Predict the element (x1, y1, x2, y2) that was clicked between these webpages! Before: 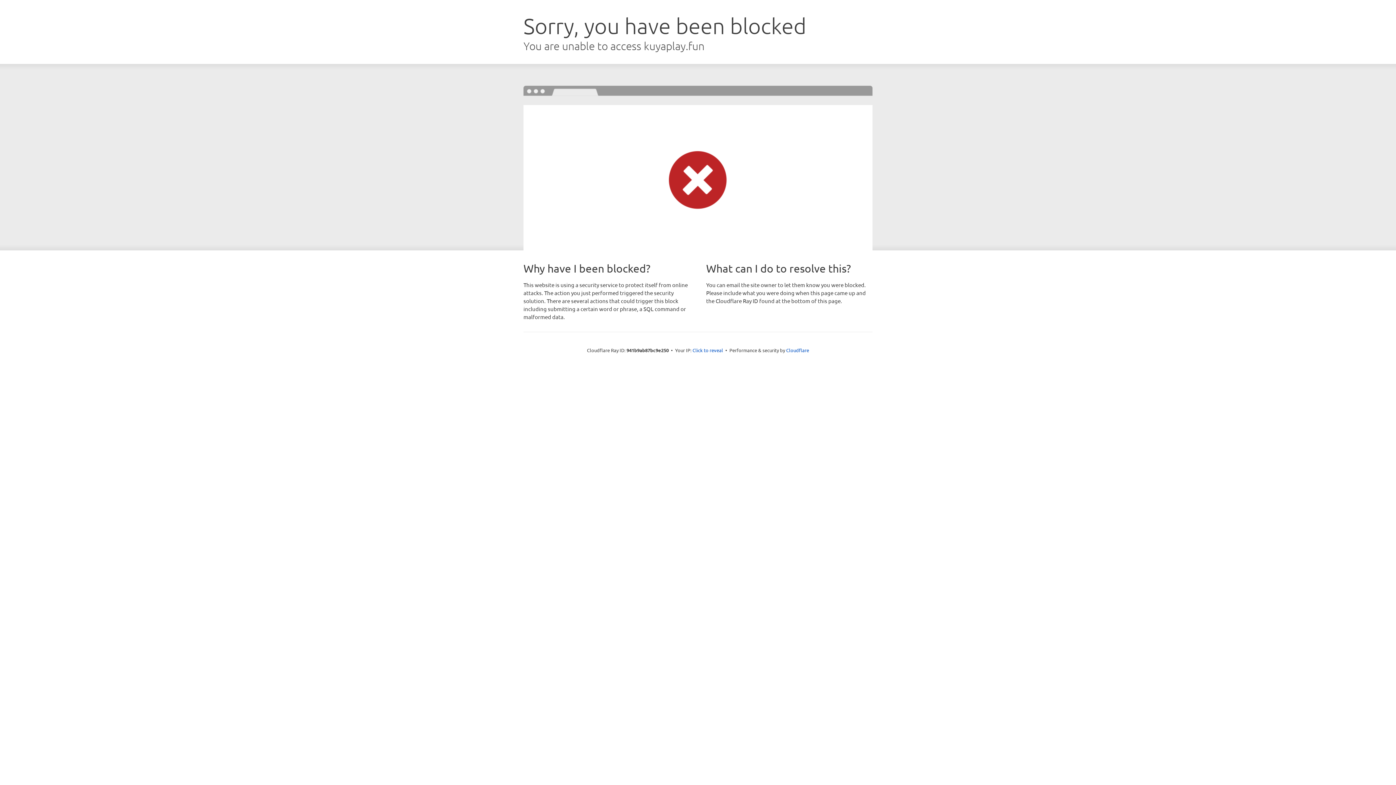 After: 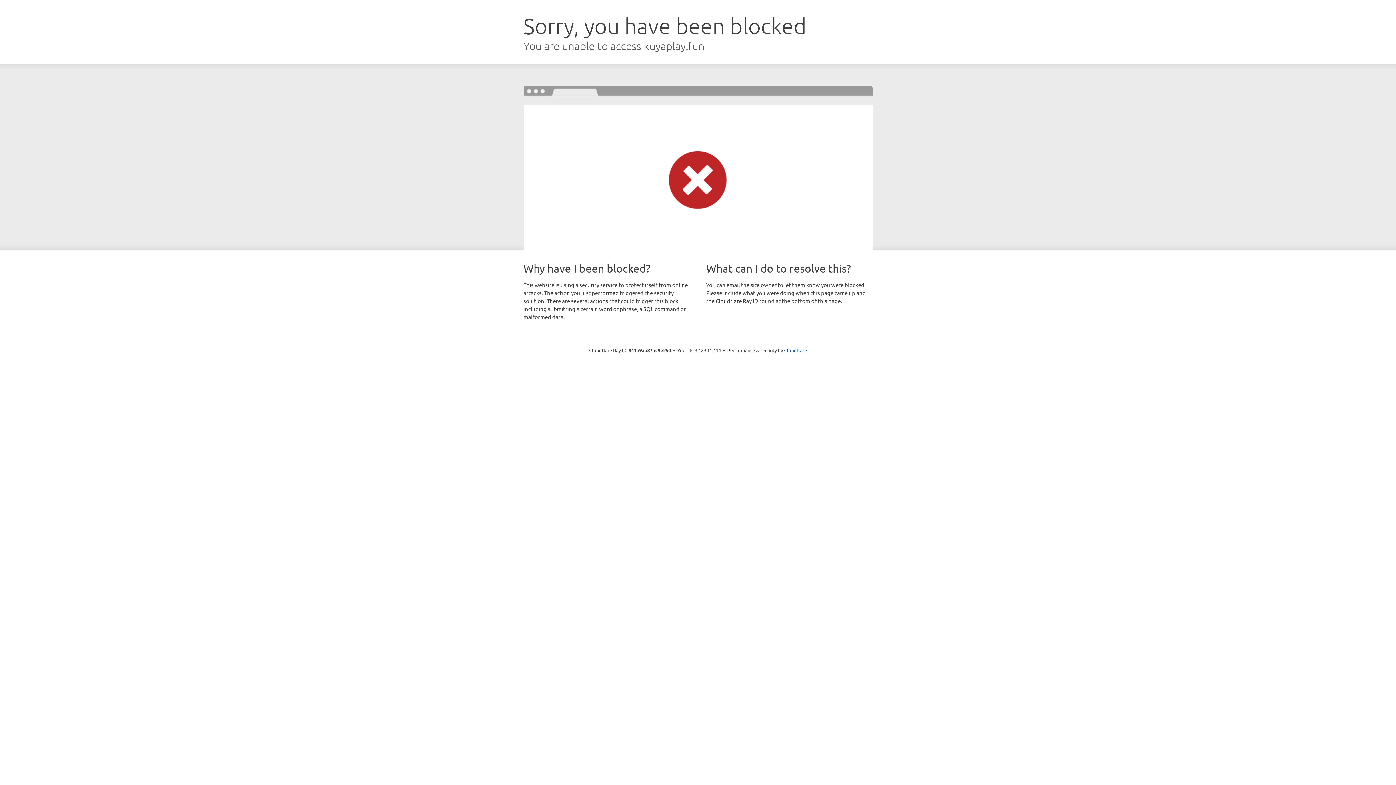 Action: bbox: (692, 346, 723, 353) label: Click to reveal